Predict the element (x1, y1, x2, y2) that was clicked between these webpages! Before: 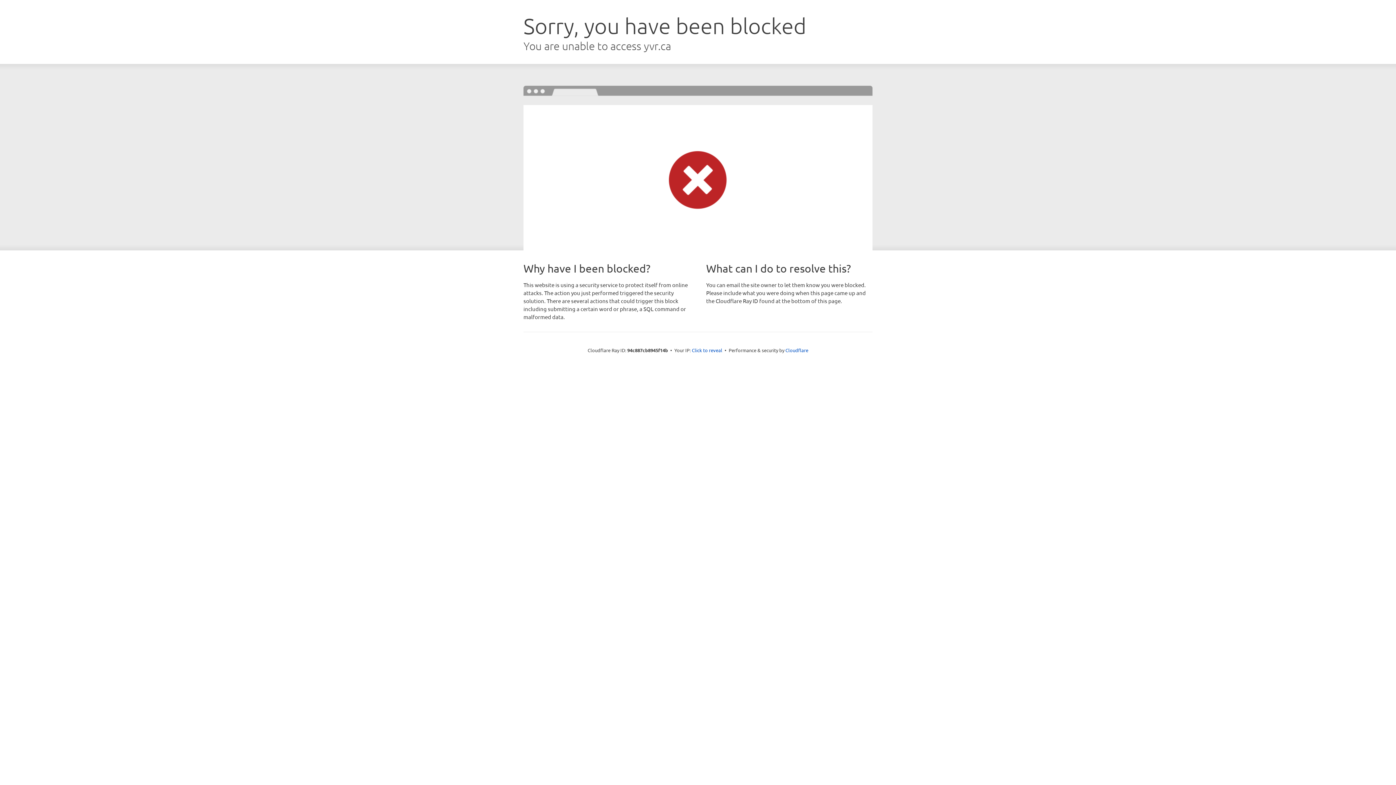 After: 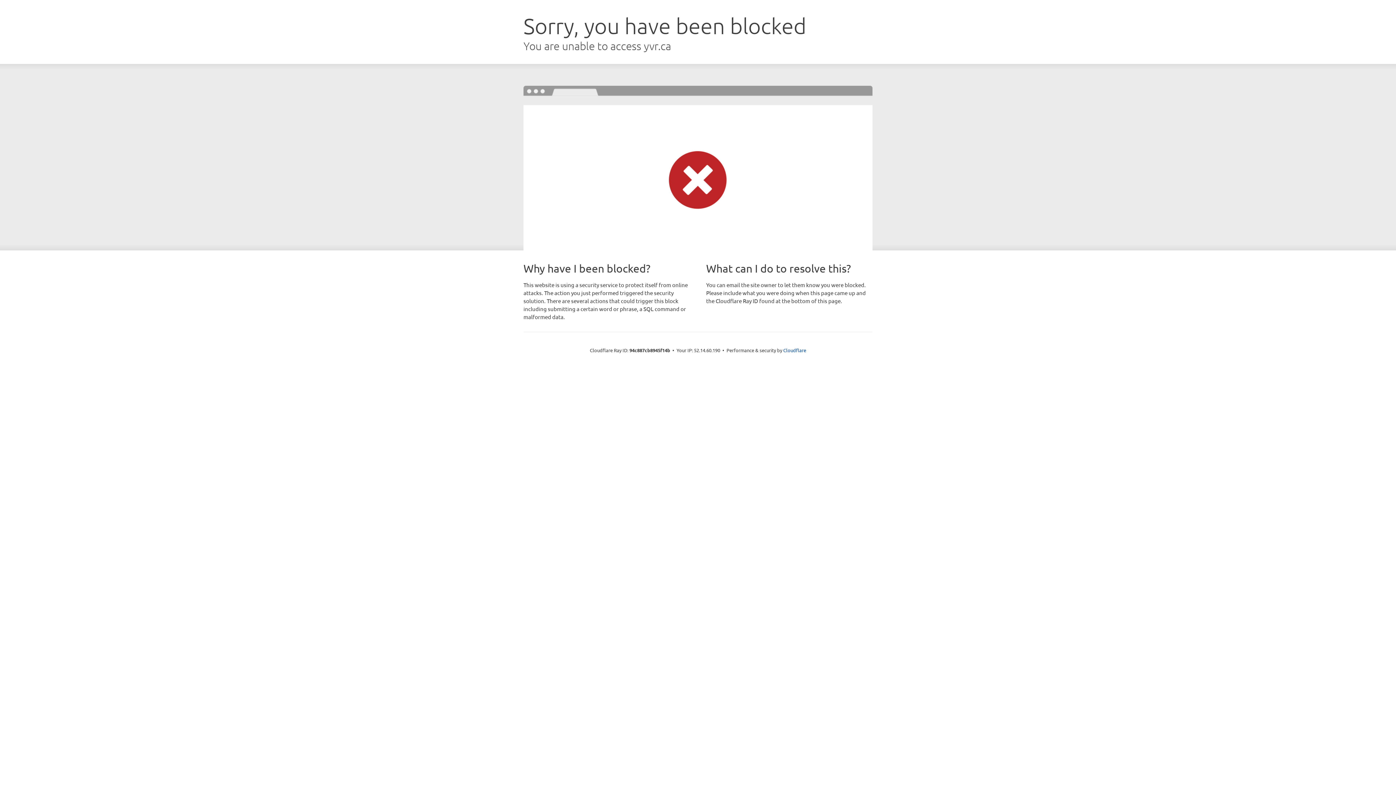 Action: bbox: (692, 346, 722, 353) label: Click to reveal